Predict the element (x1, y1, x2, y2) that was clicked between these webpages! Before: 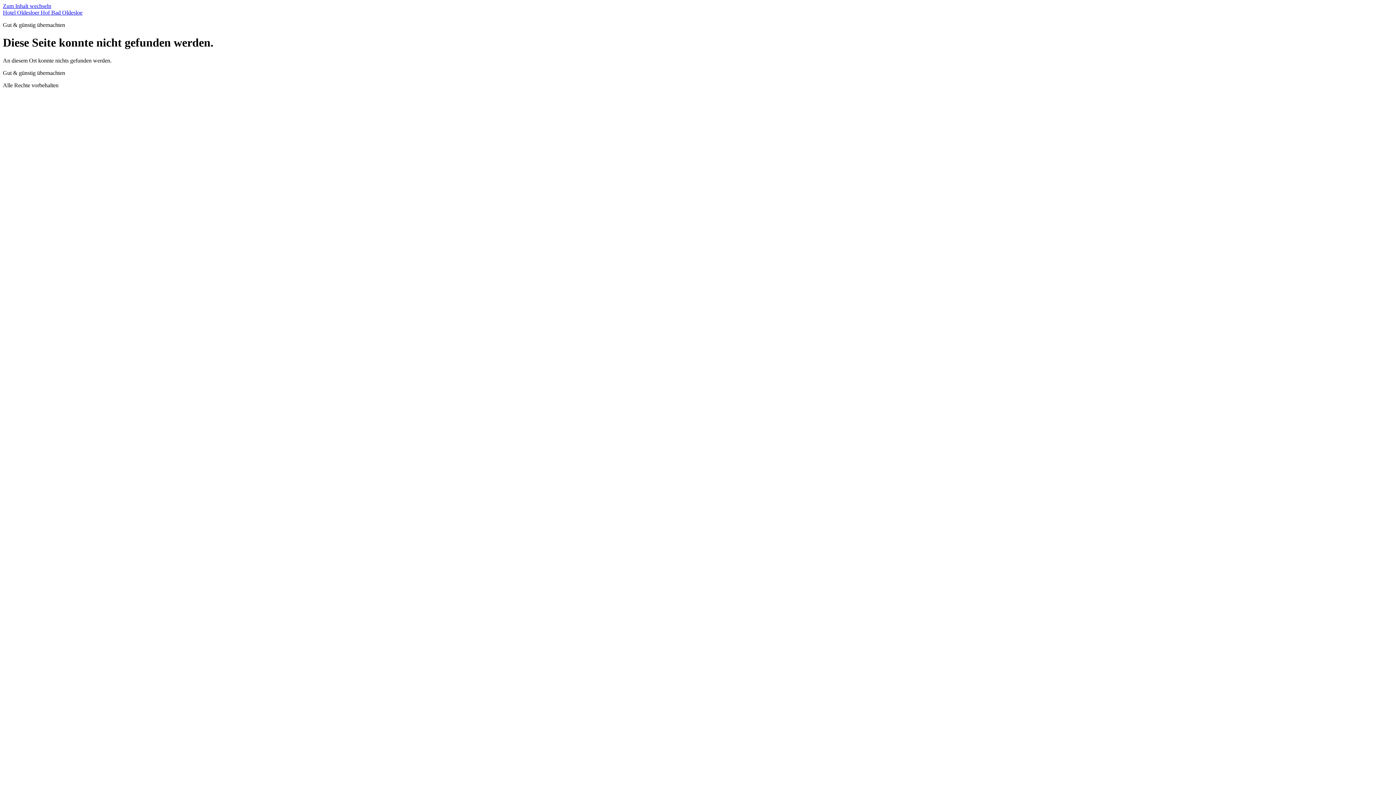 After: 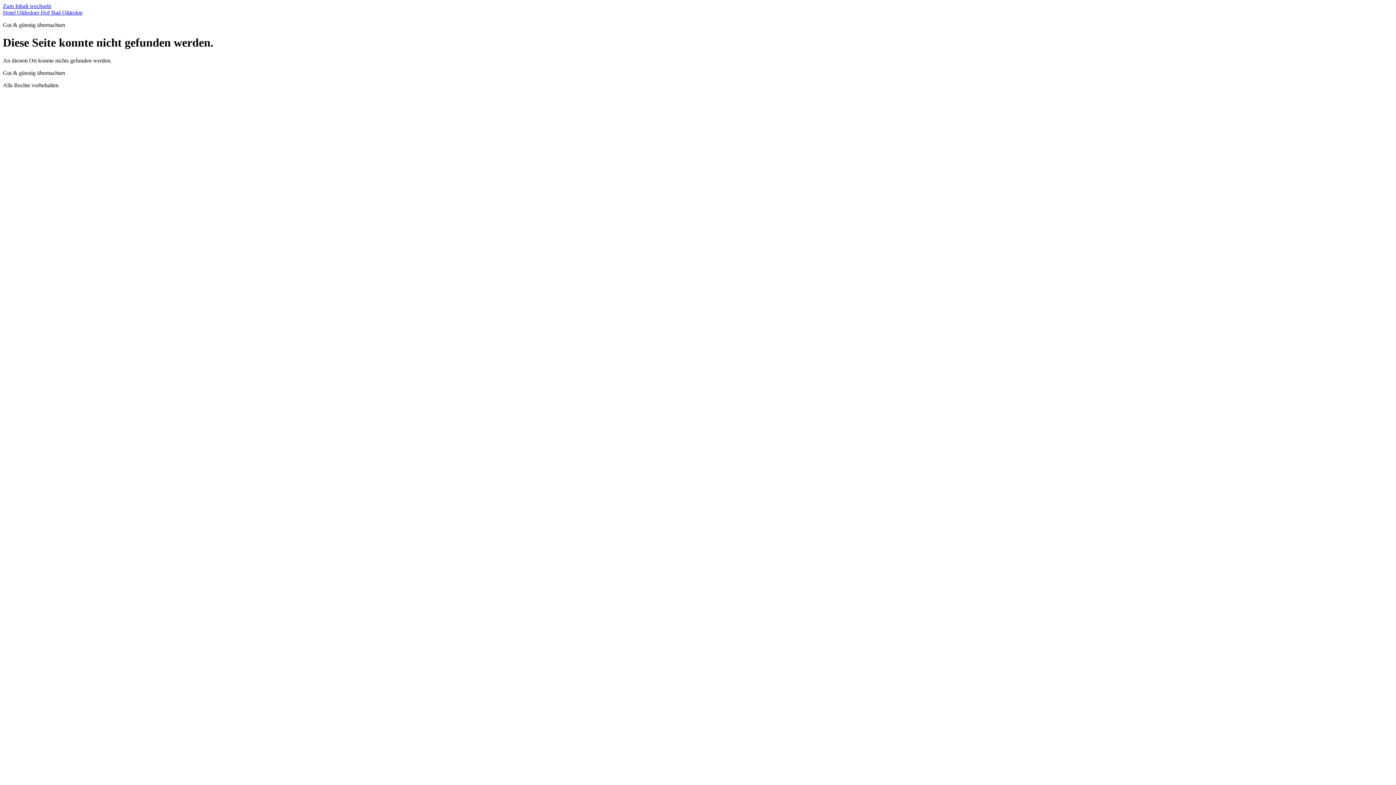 Action: label: Zum Inhalt wechseln bbox: (2, 2, 51, 9)